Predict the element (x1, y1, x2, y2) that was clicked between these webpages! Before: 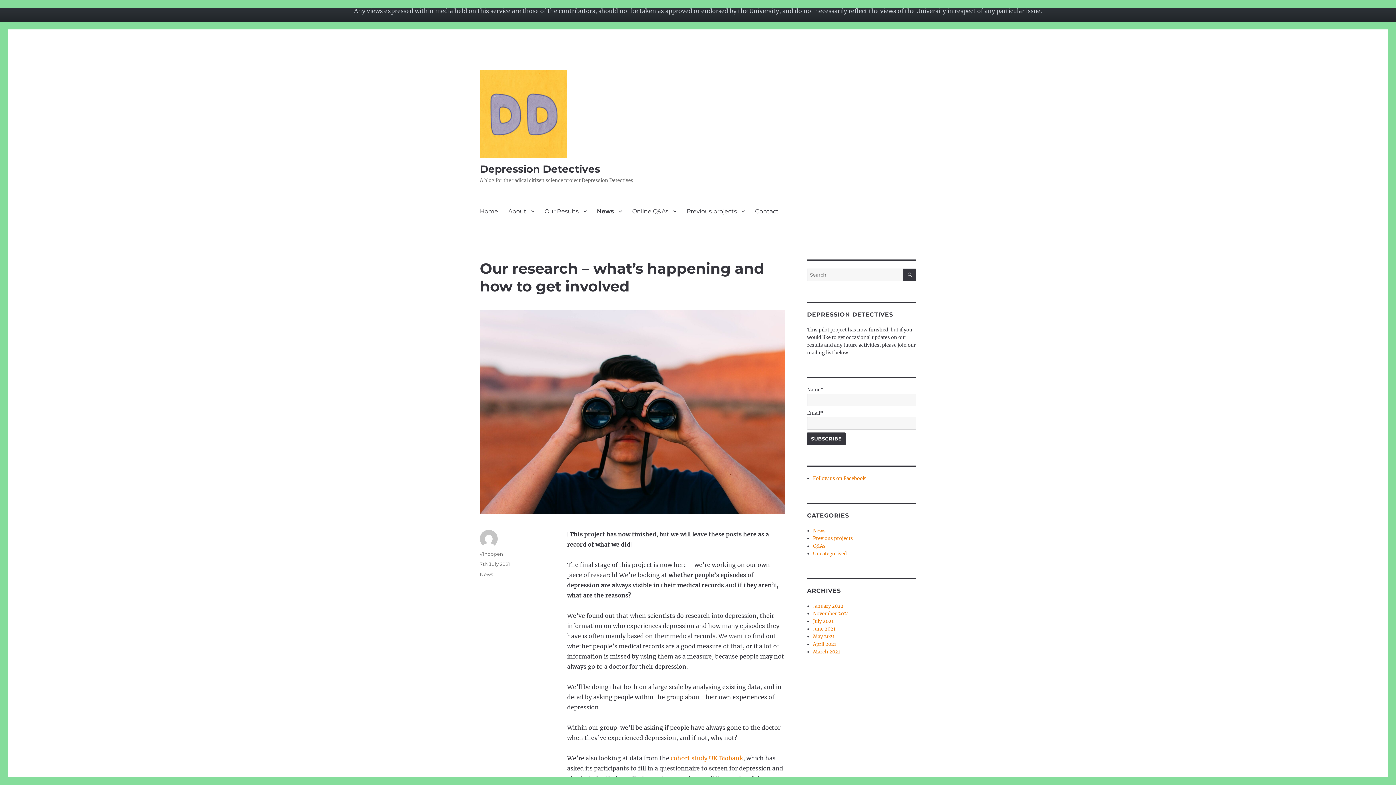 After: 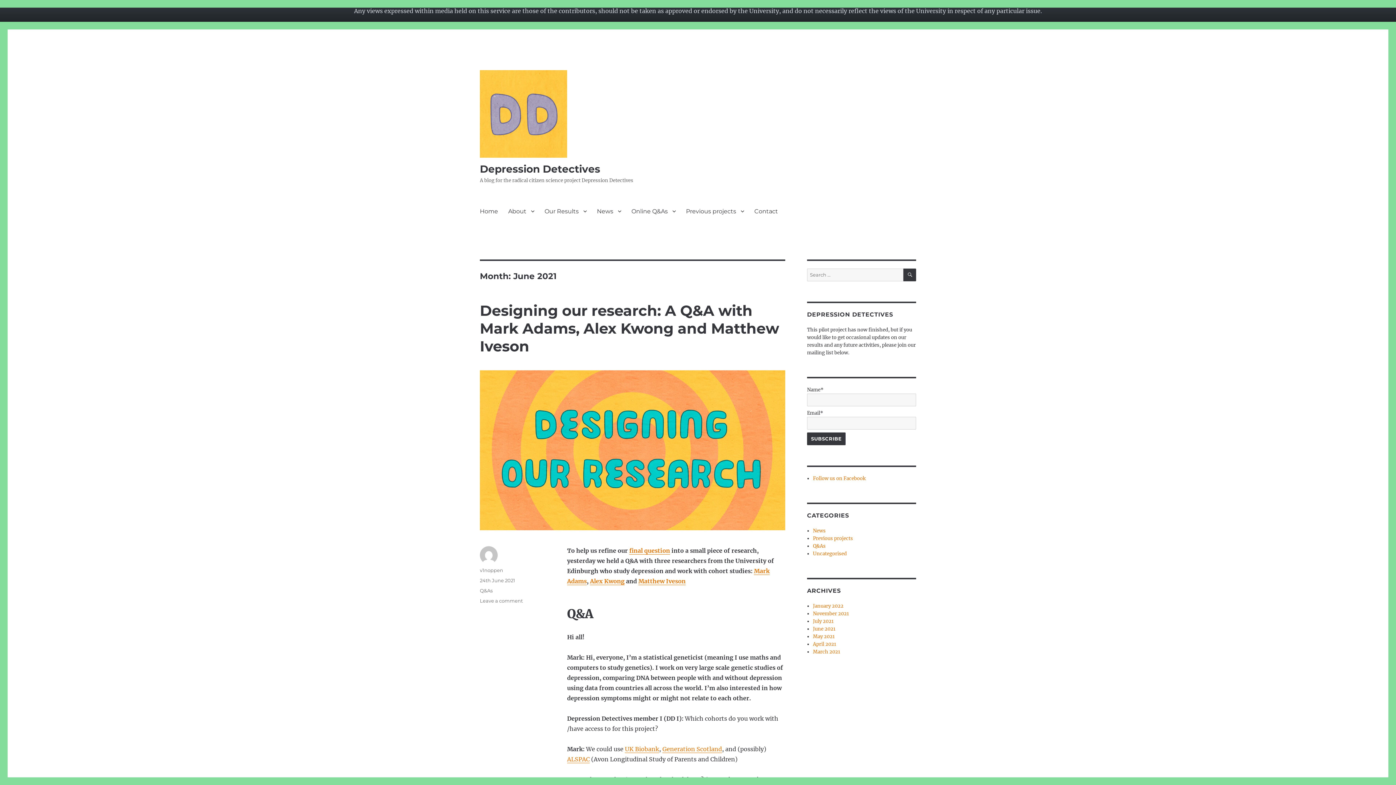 Action: bbox: (813, 626, 835, 632) label: June 2021